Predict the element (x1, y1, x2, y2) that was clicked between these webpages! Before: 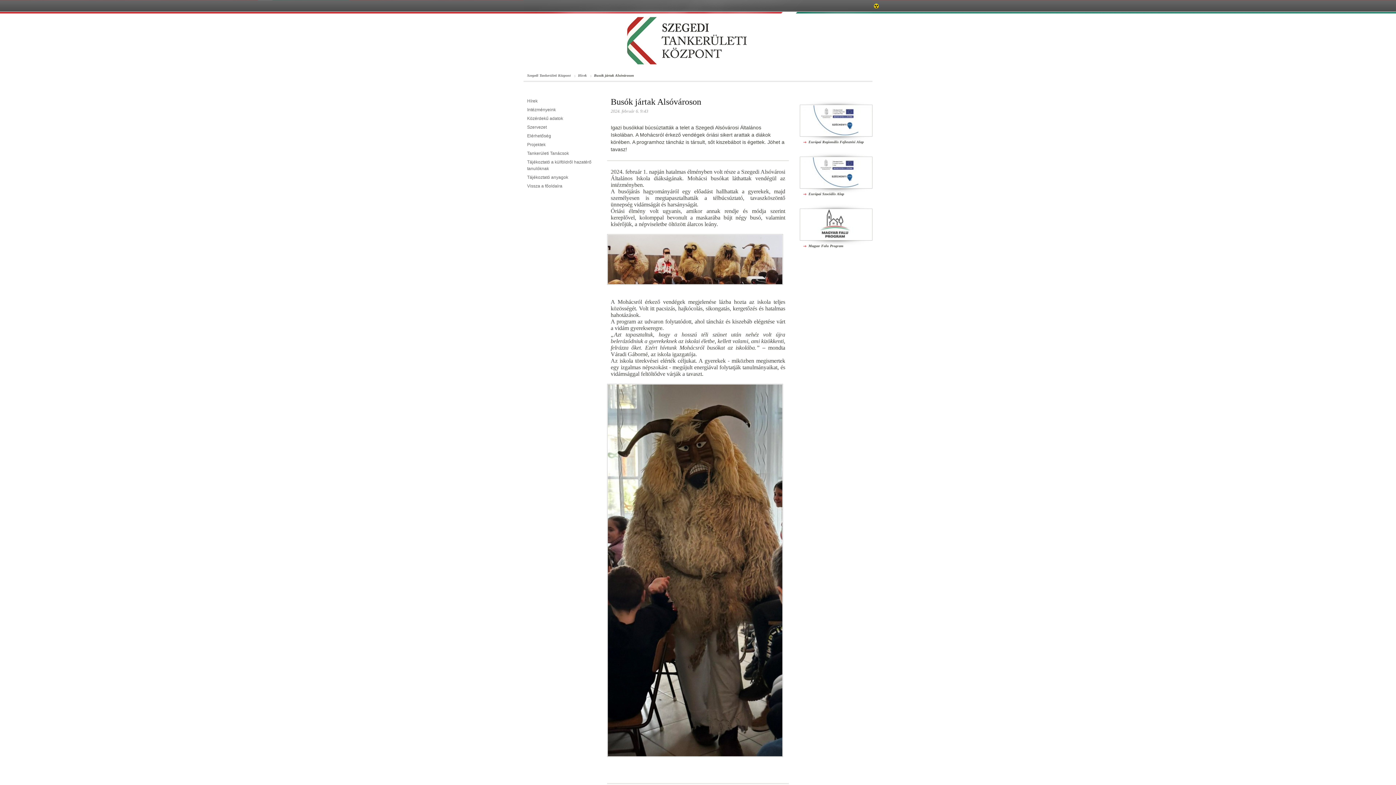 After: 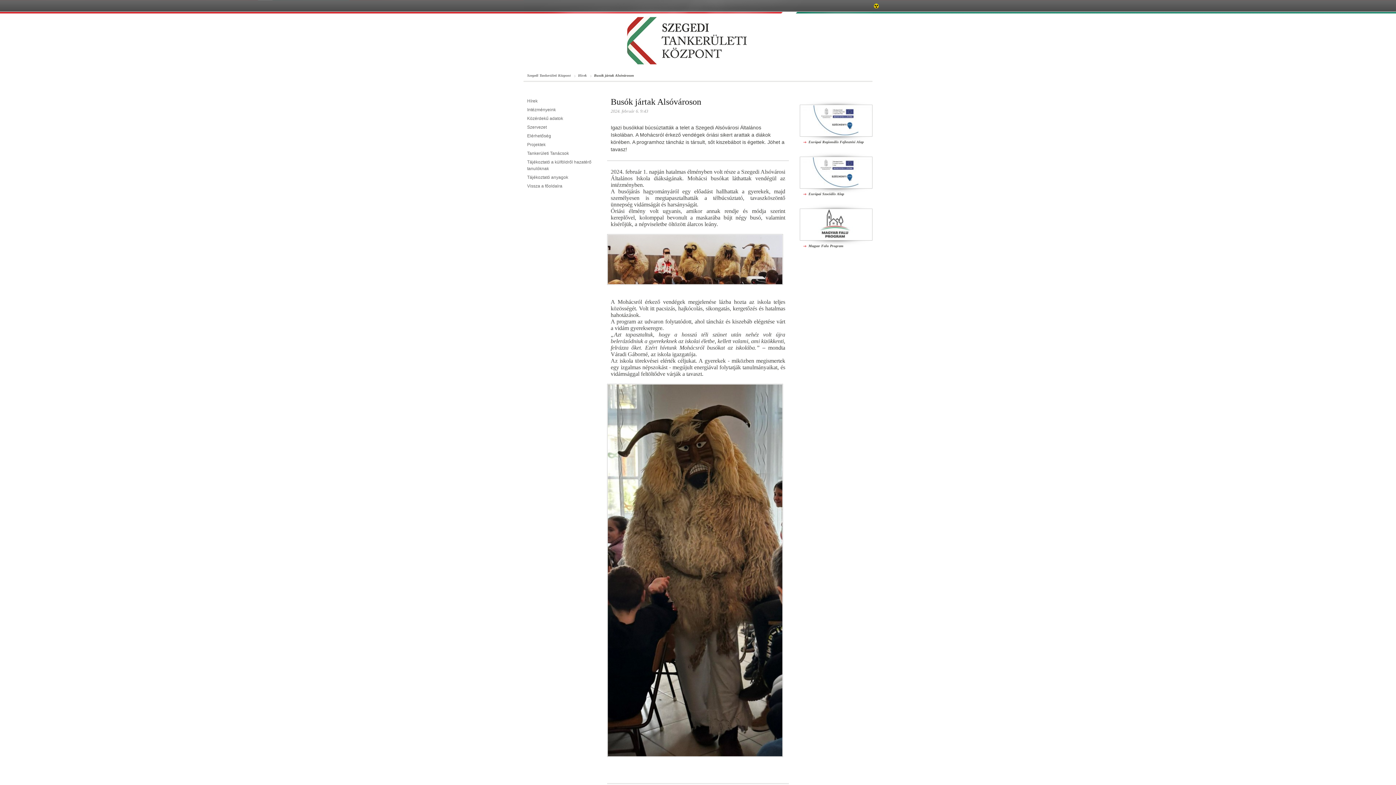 Action: bbox: (800, 105, 872, 136)